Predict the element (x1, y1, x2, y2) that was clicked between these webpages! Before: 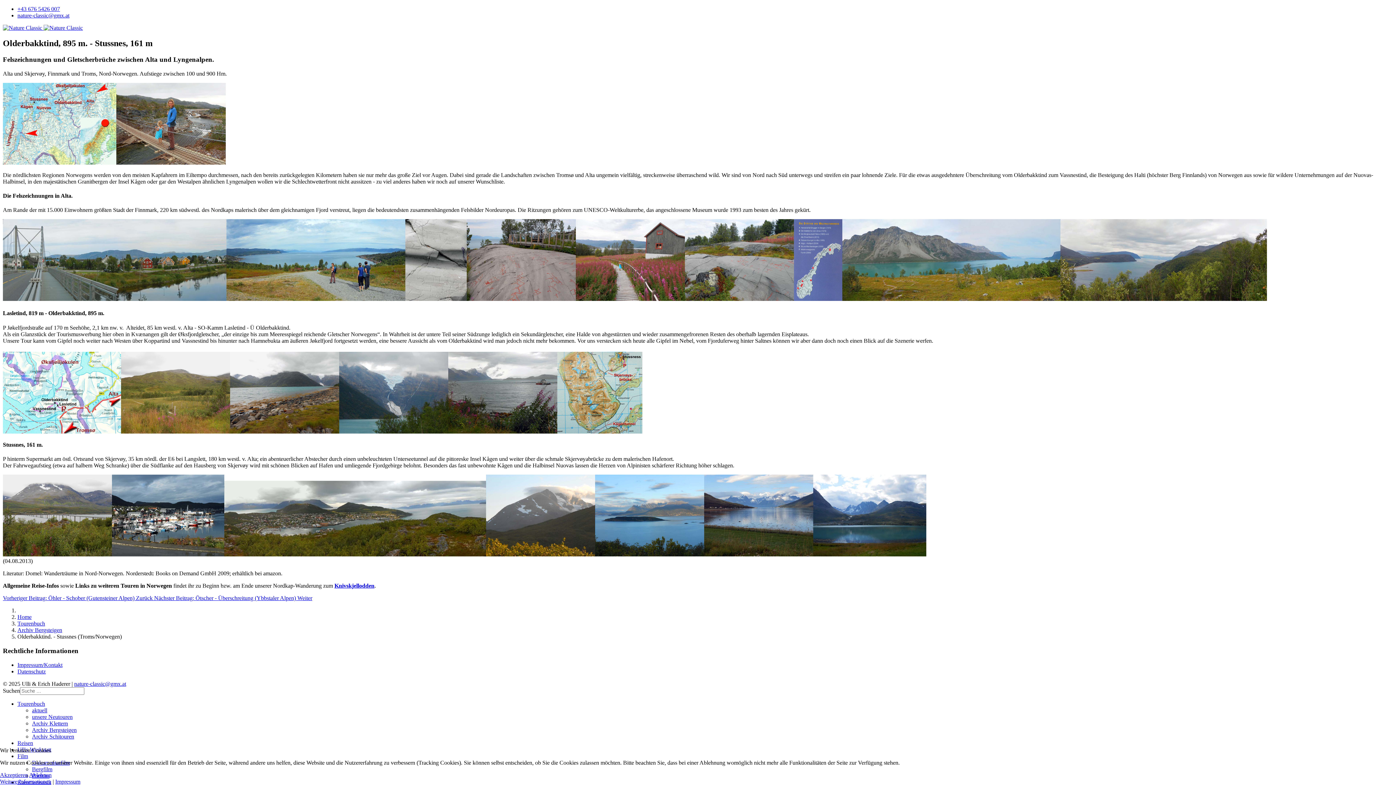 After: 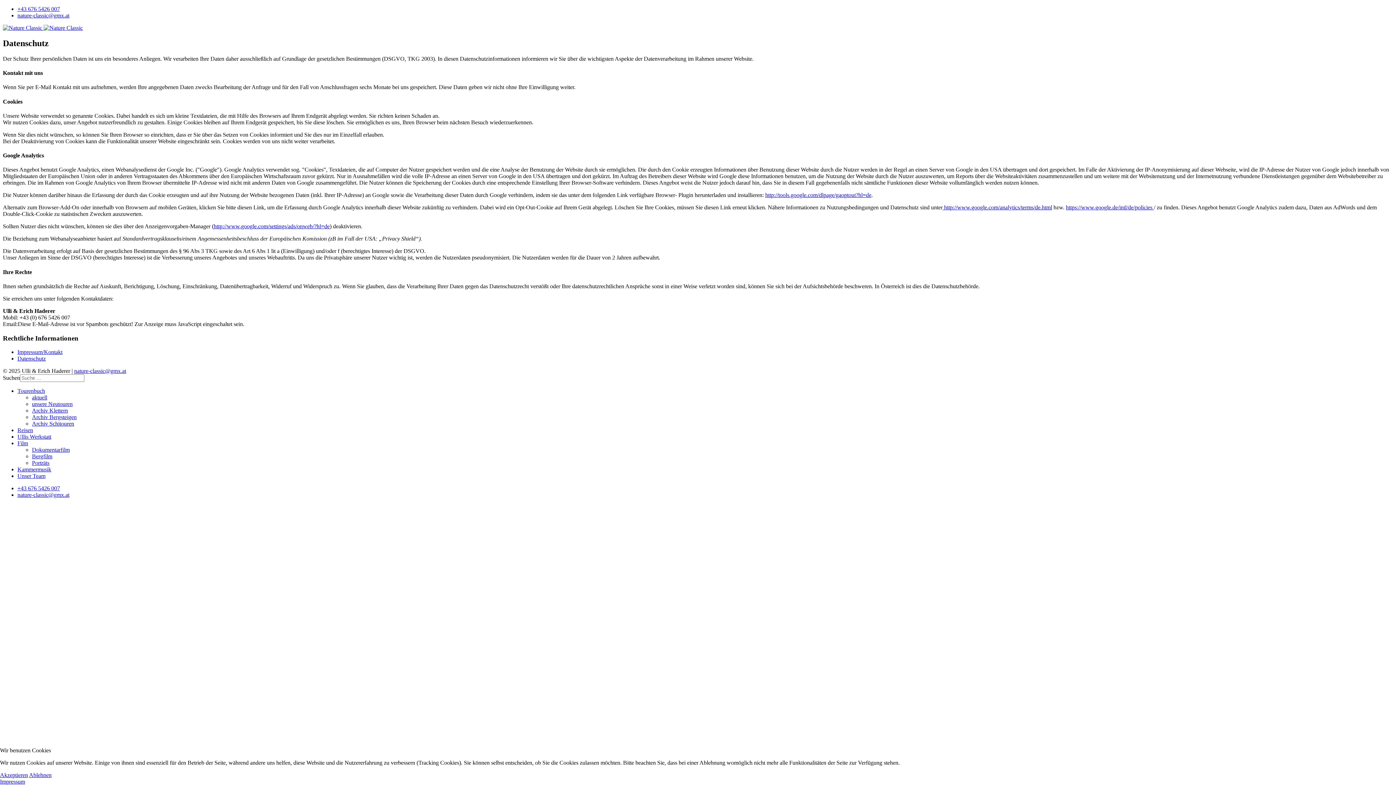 Action: bbox: (17, 668, 45, 674) label: Datenschutz